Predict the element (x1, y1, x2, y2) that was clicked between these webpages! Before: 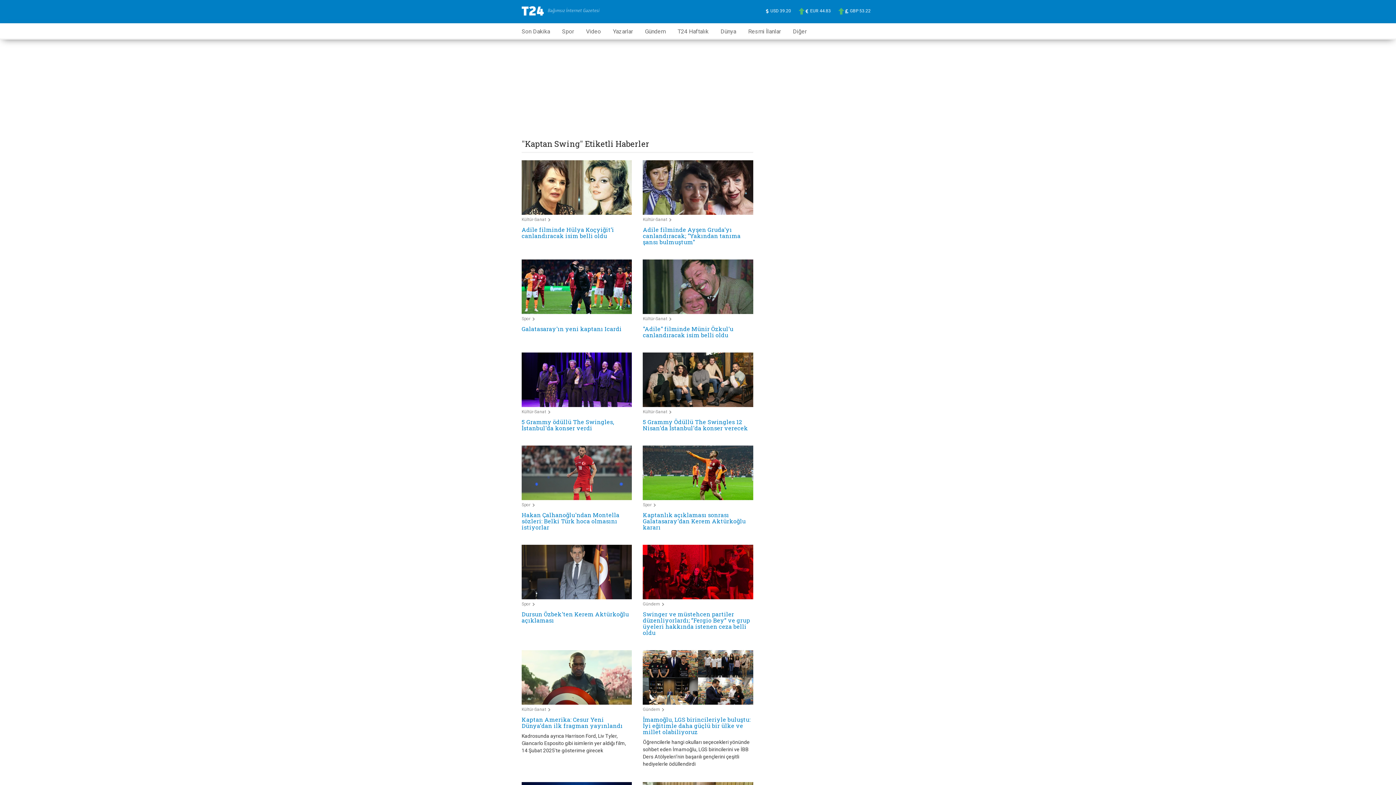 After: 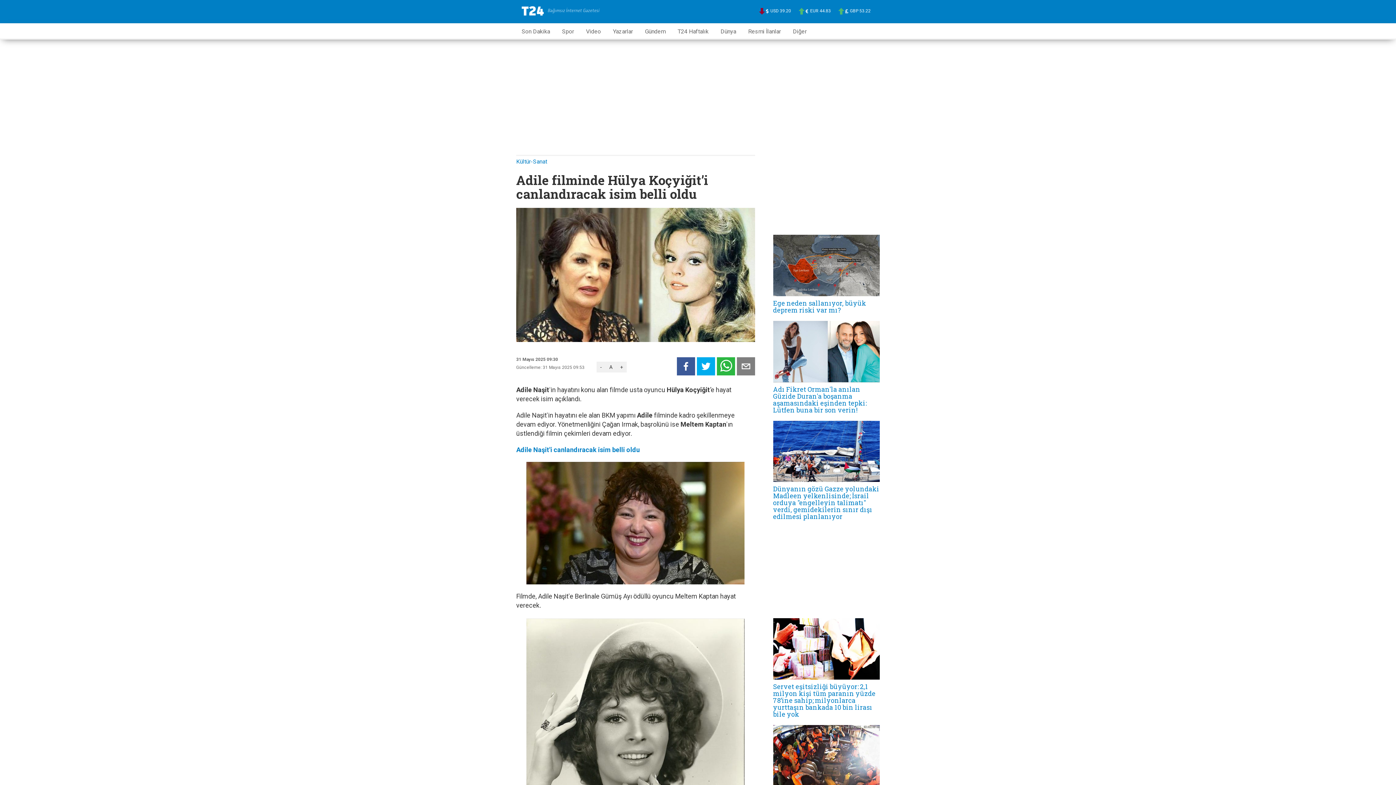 Action: bbox: (521, 226, 632, 238) label: Adile filminde Hülya Koçyiğit’i canlandıracak isim belli oldu